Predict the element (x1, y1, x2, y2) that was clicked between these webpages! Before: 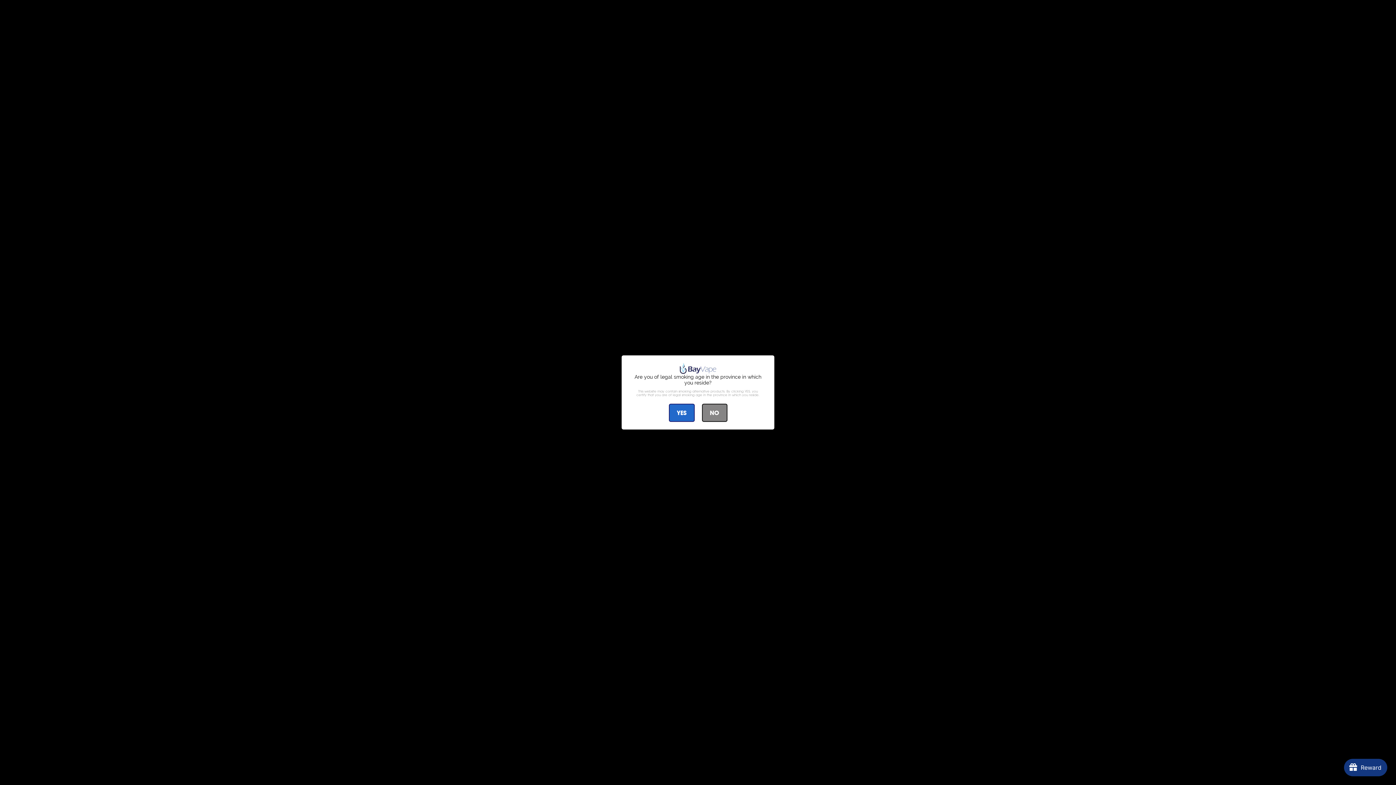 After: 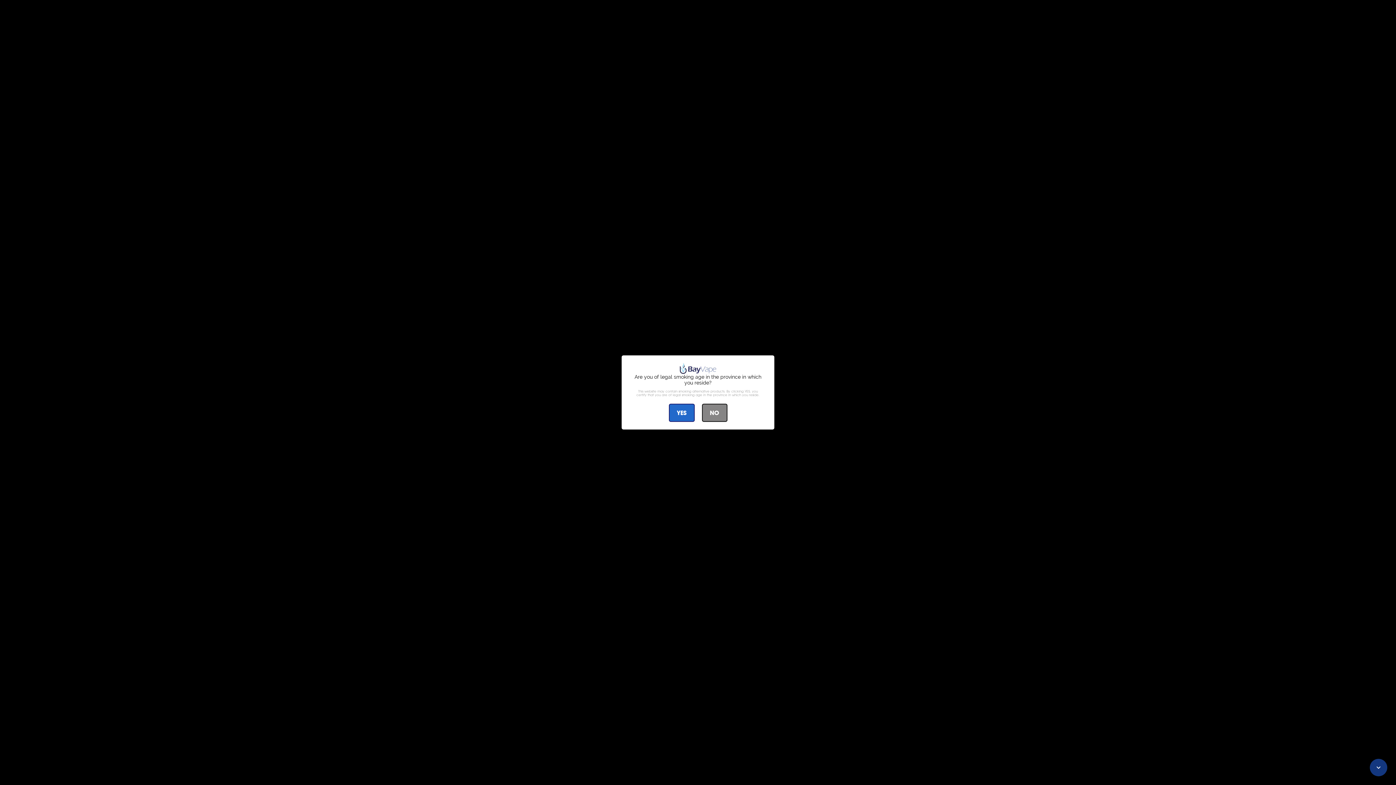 Action: label: avada-joy-button-widget bbox: (1346, 759, 1387, 776)